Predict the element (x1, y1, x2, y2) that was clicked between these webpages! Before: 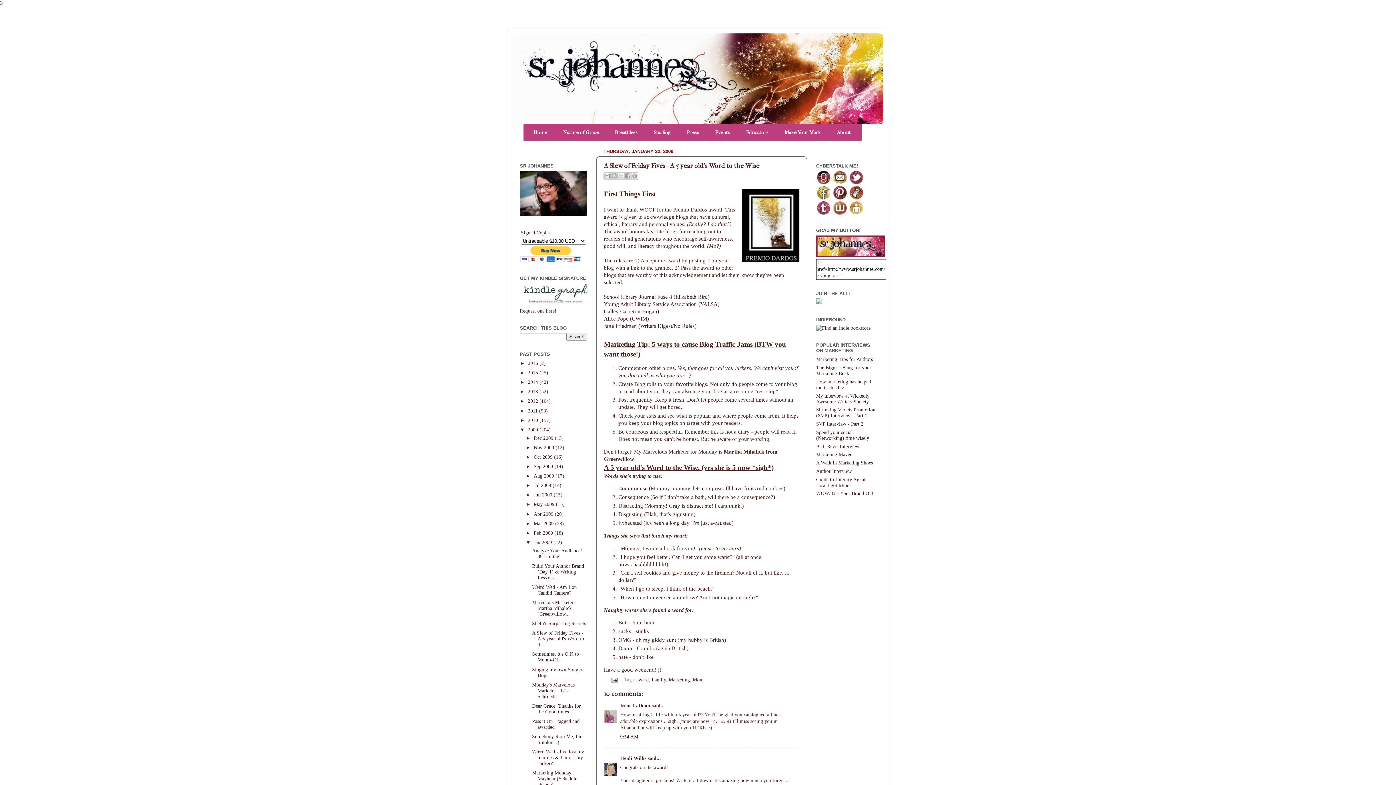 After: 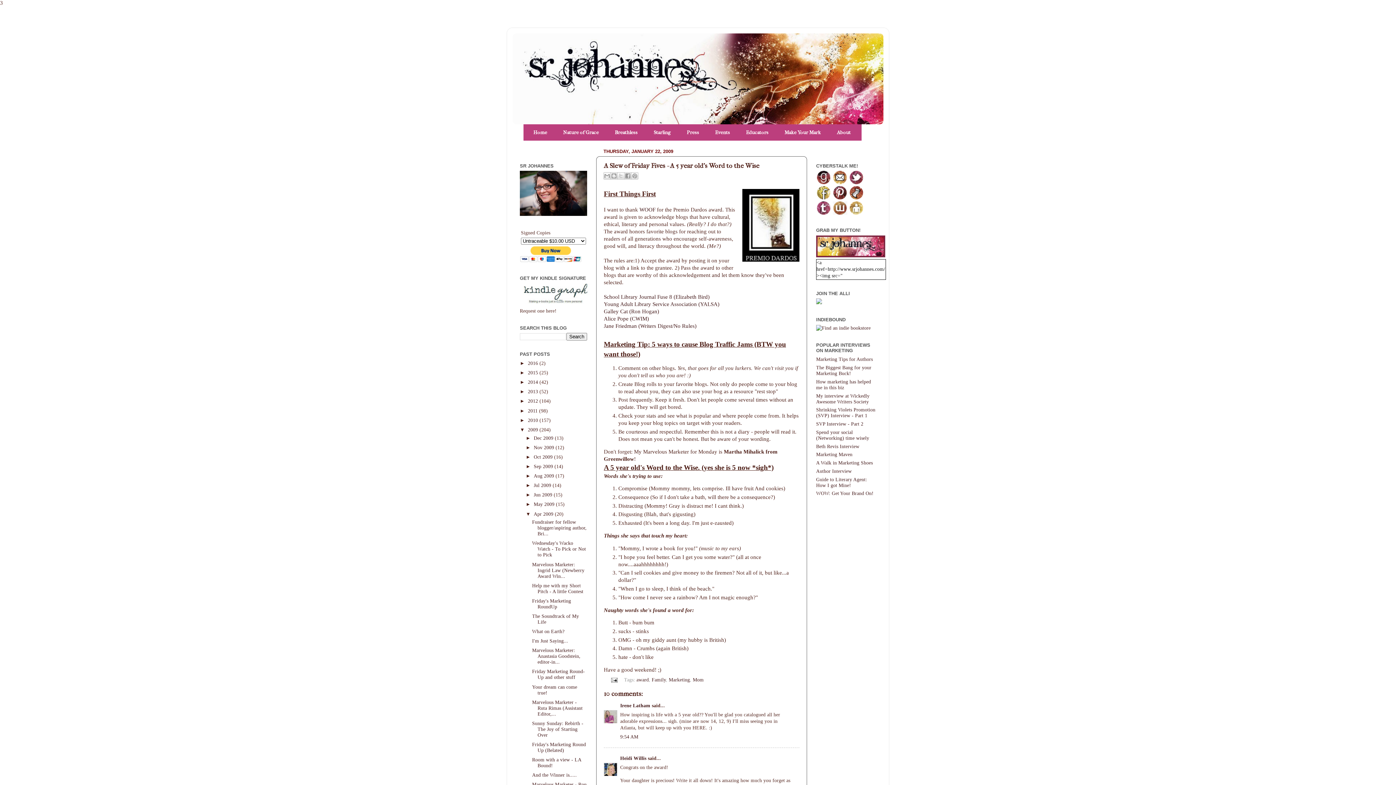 Action: label: ►   bbox: (525, 511, 533, 516)